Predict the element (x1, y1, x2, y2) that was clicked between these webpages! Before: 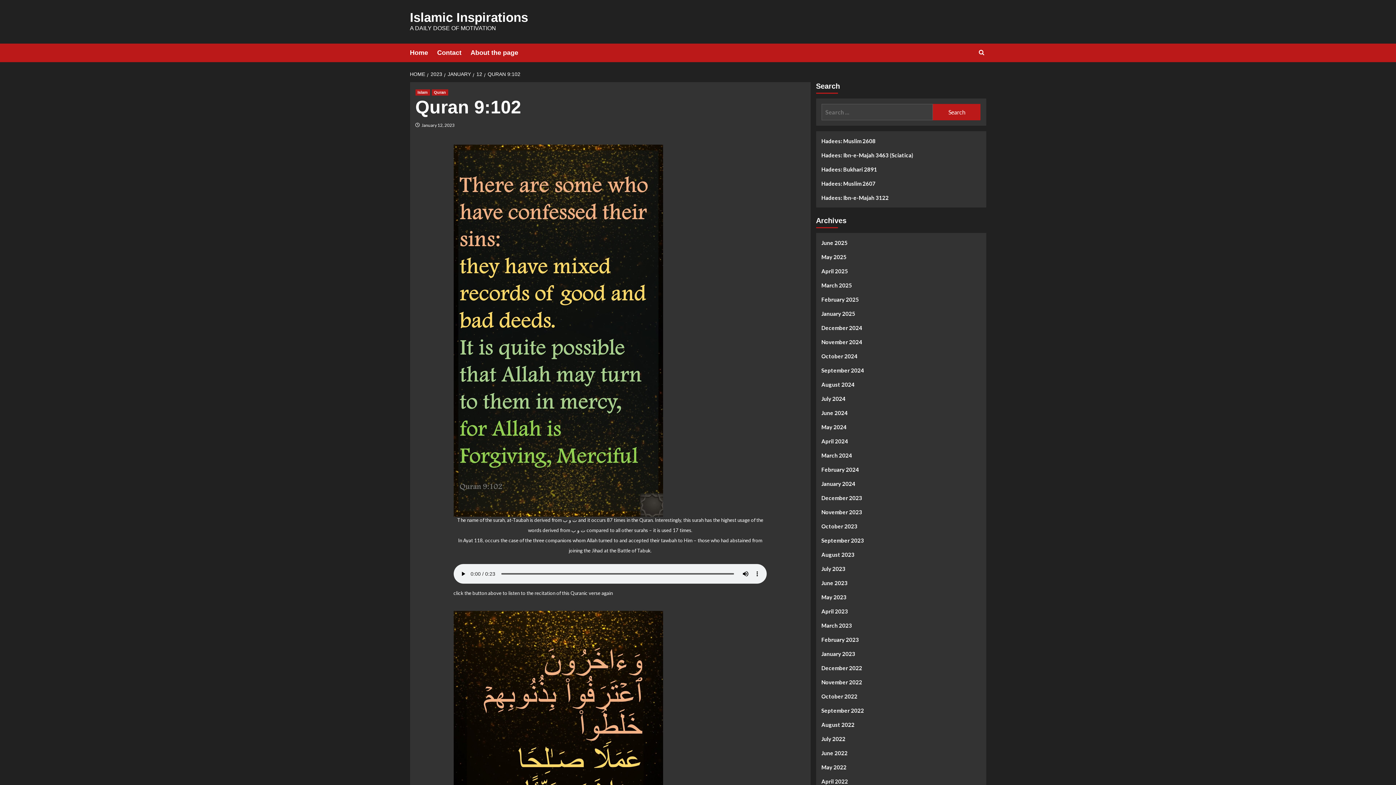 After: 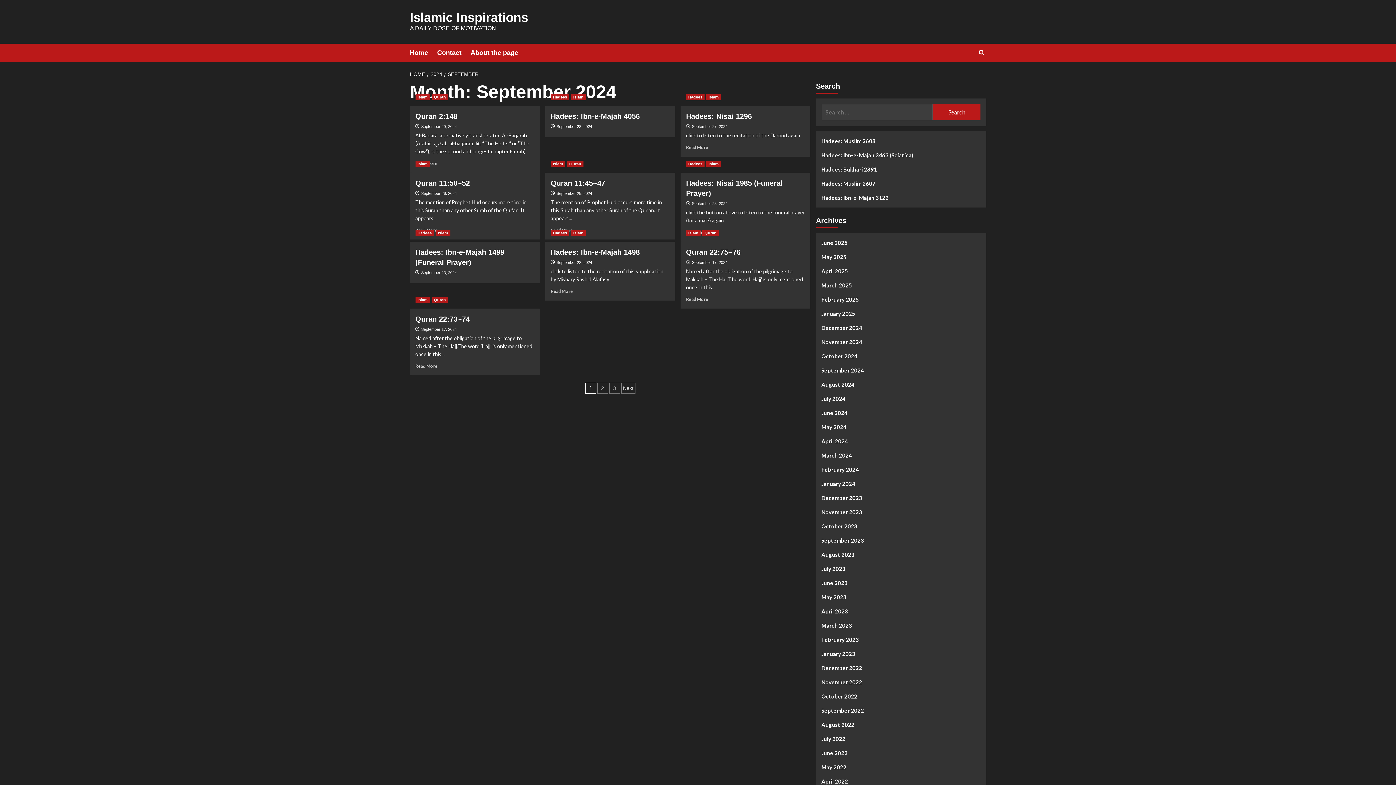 Action: label: September 2024 bbox: (821, 366, 980, 380)